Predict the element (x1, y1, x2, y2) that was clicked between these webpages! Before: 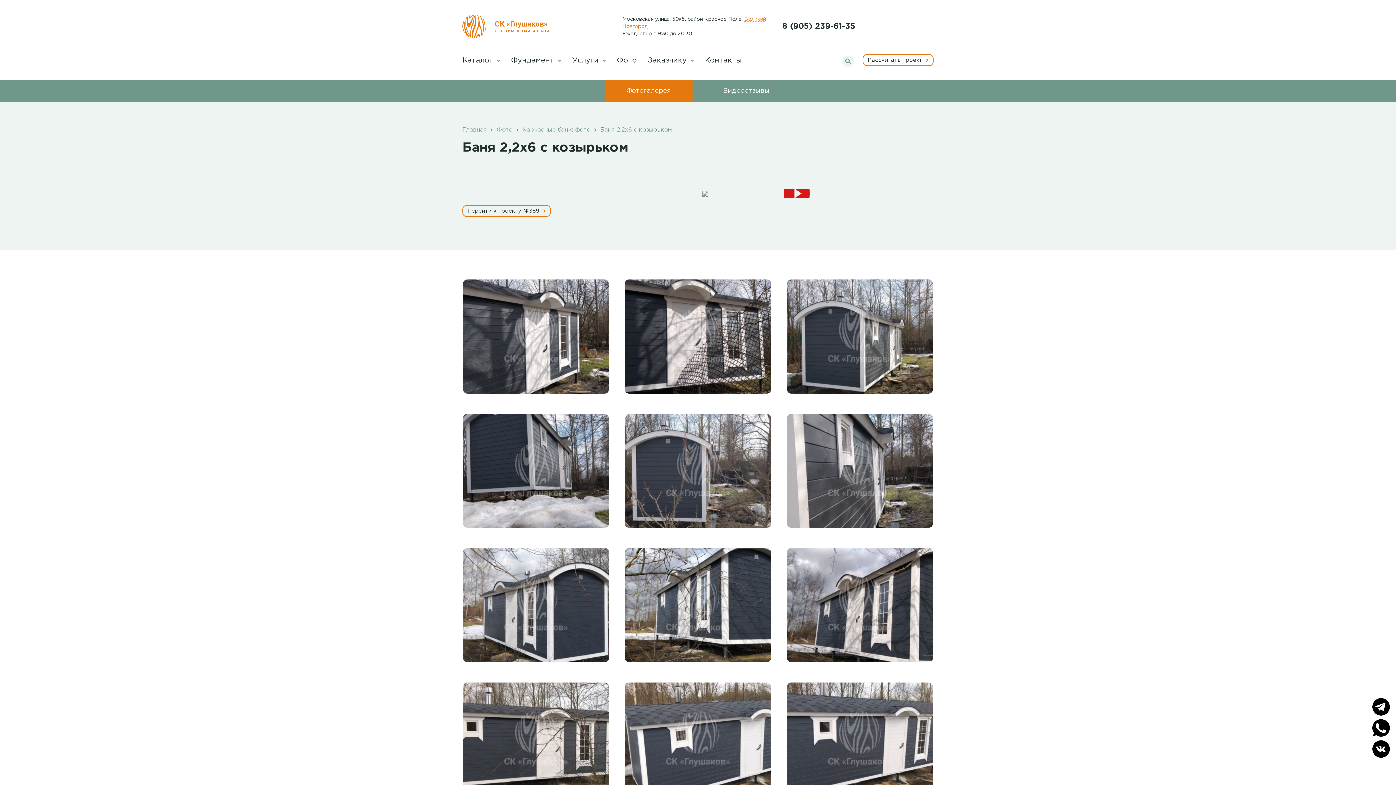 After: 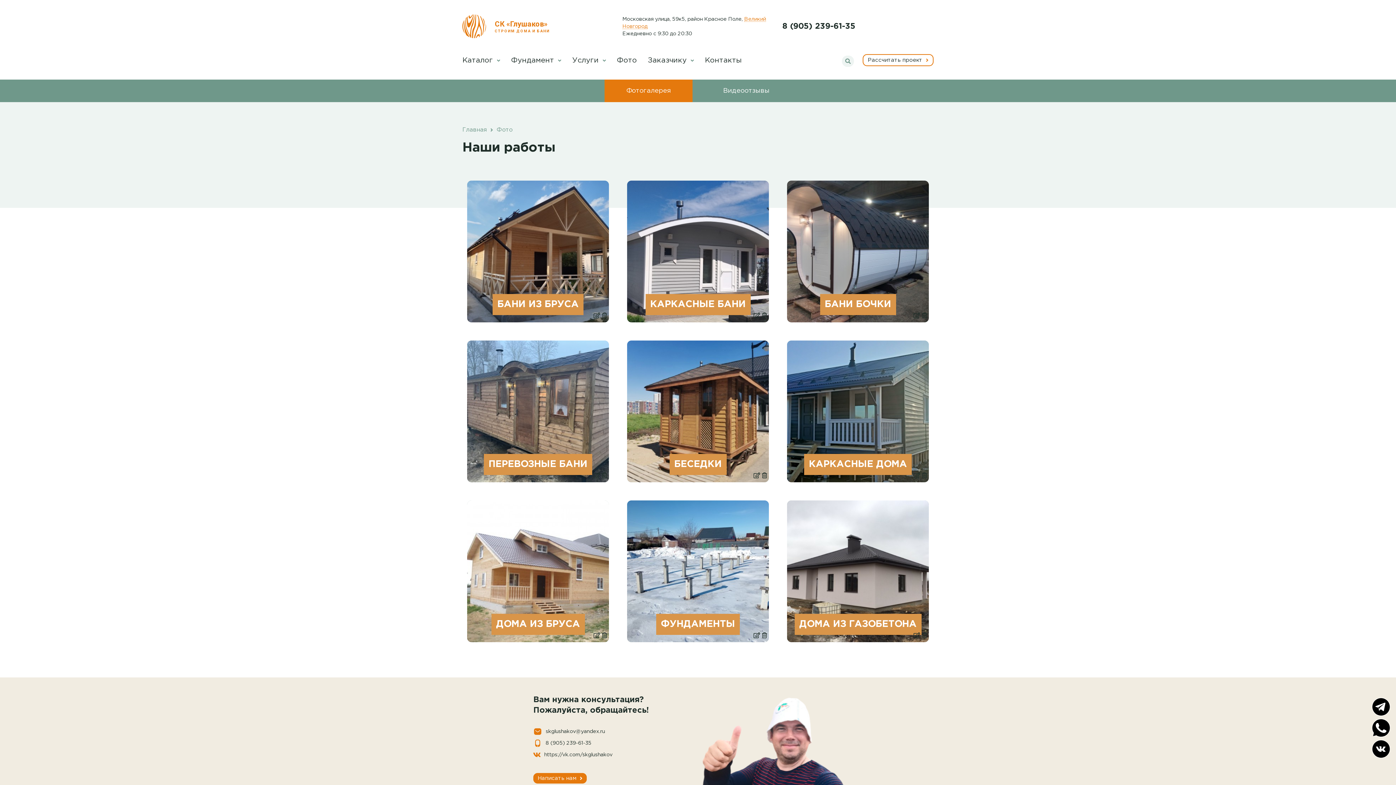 Action: bbox: (496, 127, 512, 132) label: Фото